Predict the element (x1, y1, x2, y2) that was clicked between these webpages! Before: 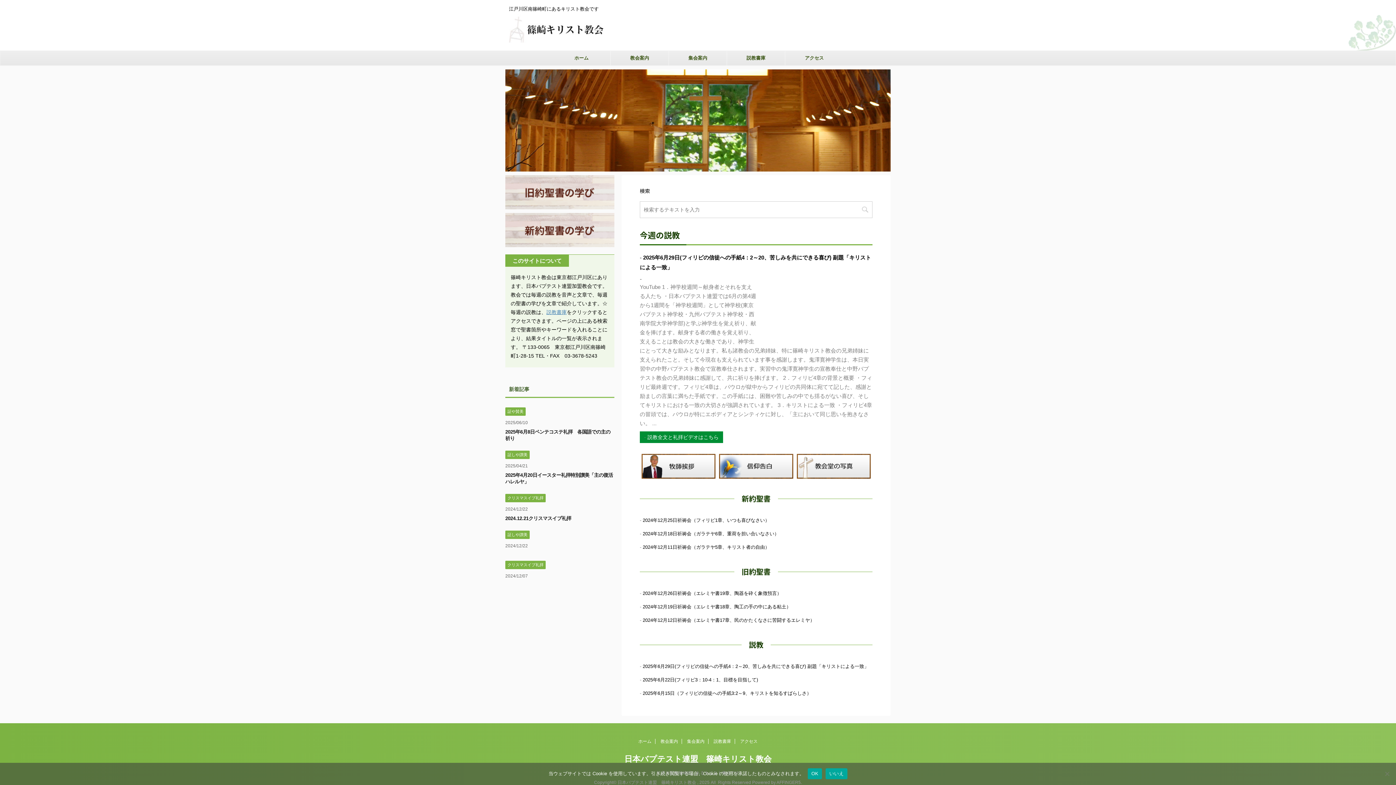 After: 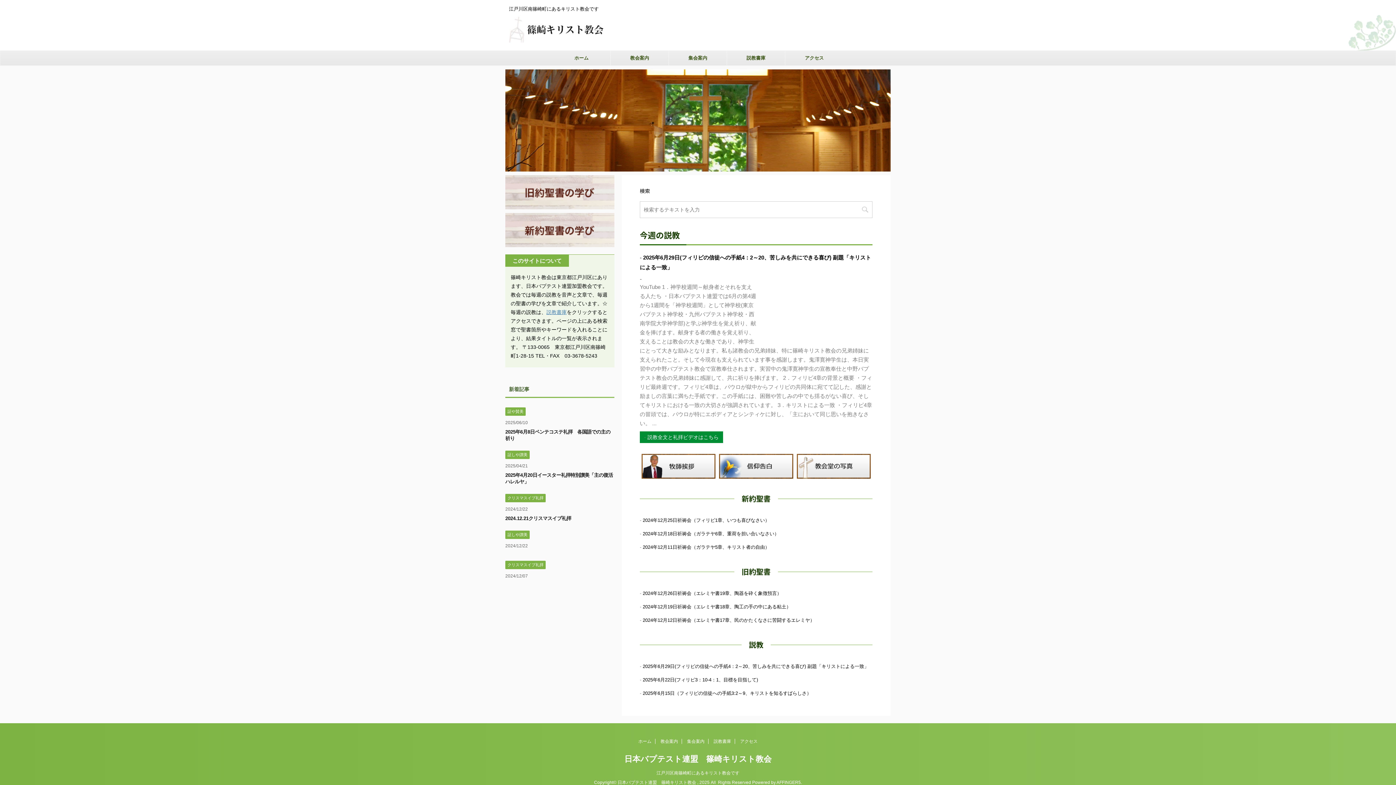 Action: label: いいえ bbox: (825, 768, 847, 779)